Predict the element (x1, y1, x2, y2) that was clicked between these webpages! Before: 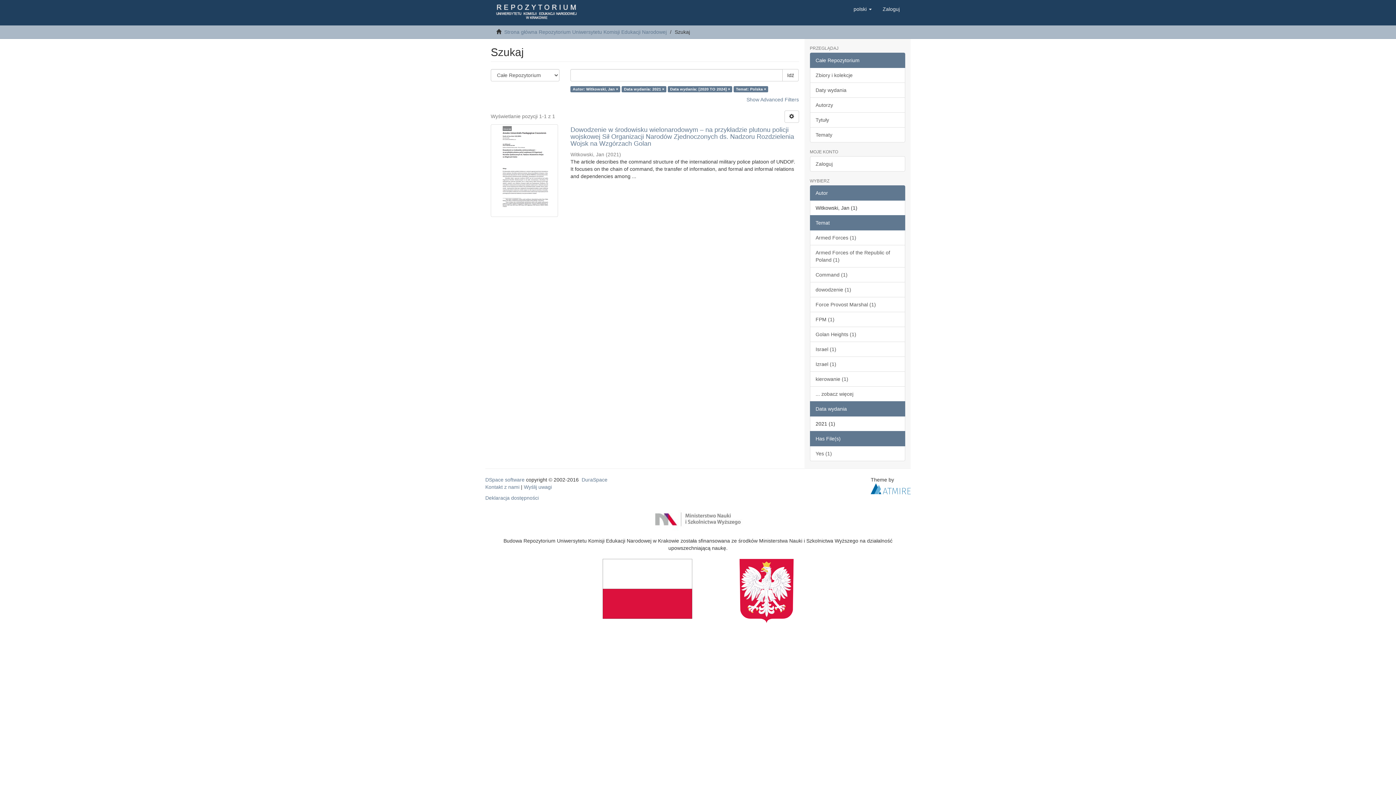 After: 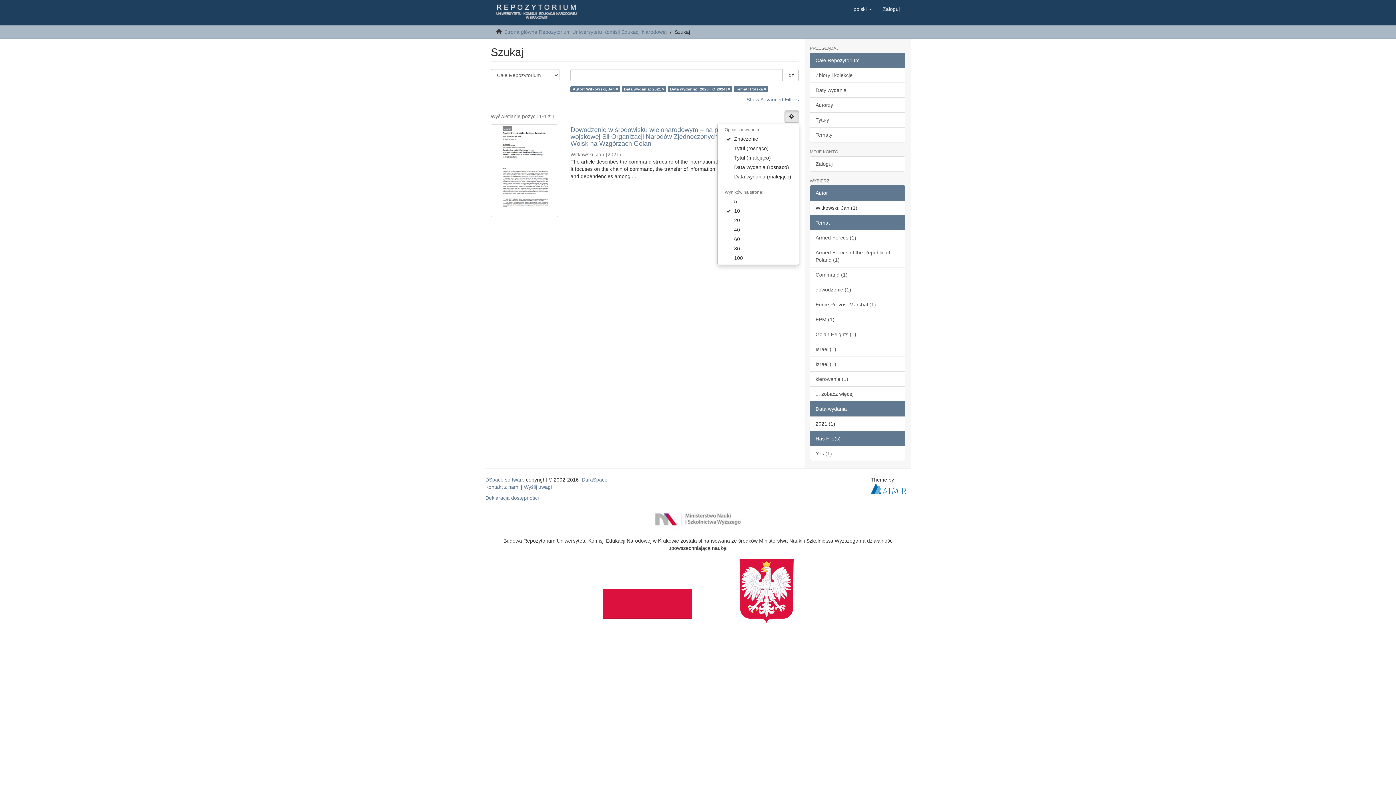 Action: bbox: (784, 110, 799, 122)